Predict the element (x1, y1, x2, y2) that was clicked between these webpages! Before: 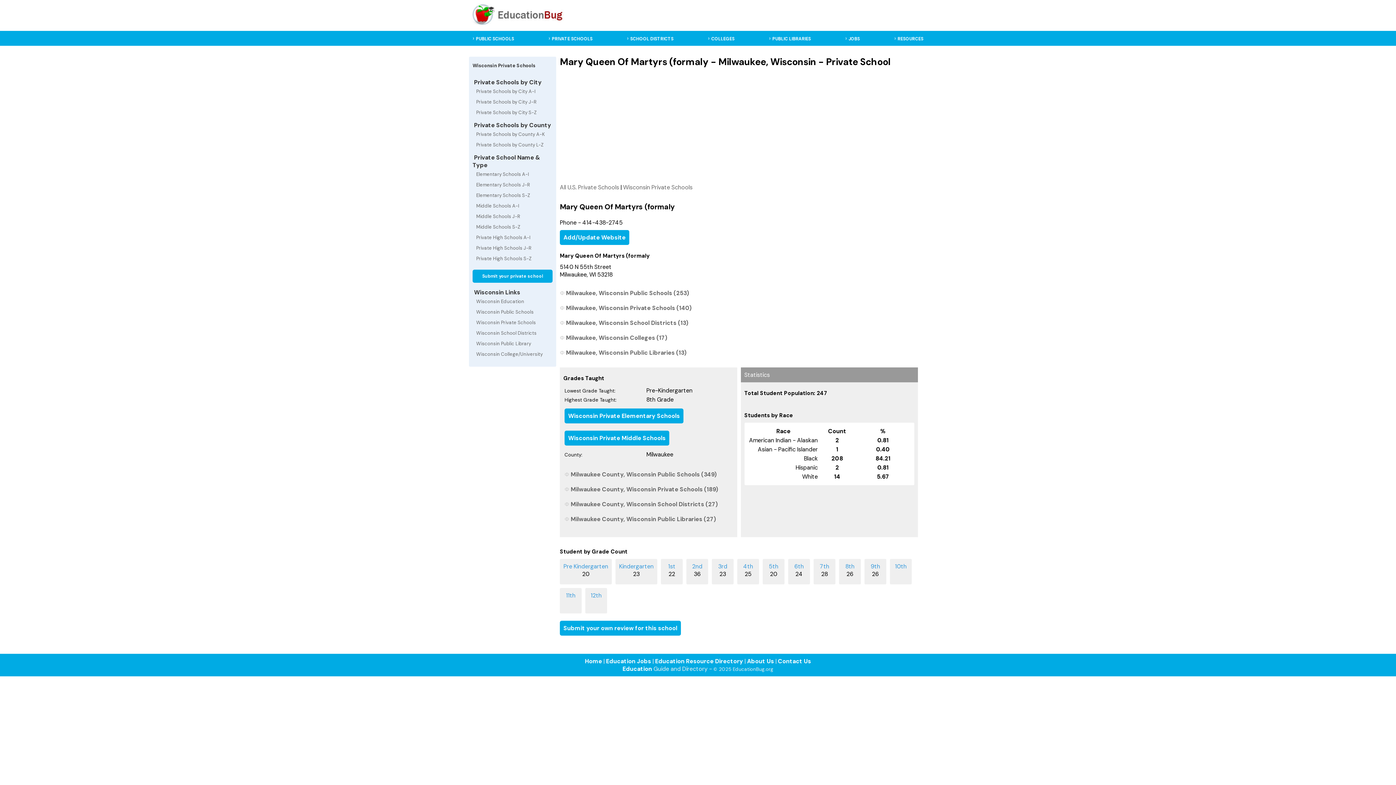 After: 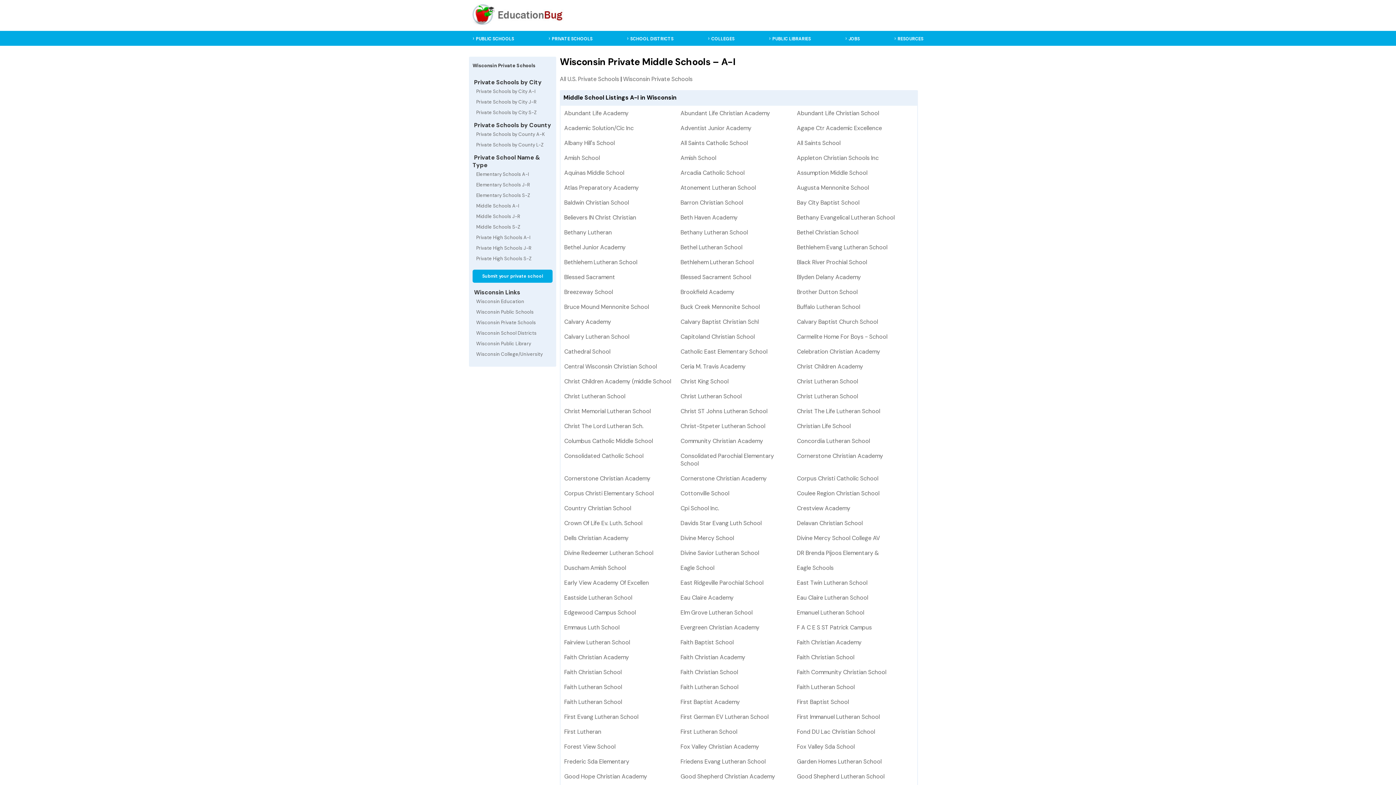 Action: bbox: (472, 200, 552, 211) label: Middle Schools A-I